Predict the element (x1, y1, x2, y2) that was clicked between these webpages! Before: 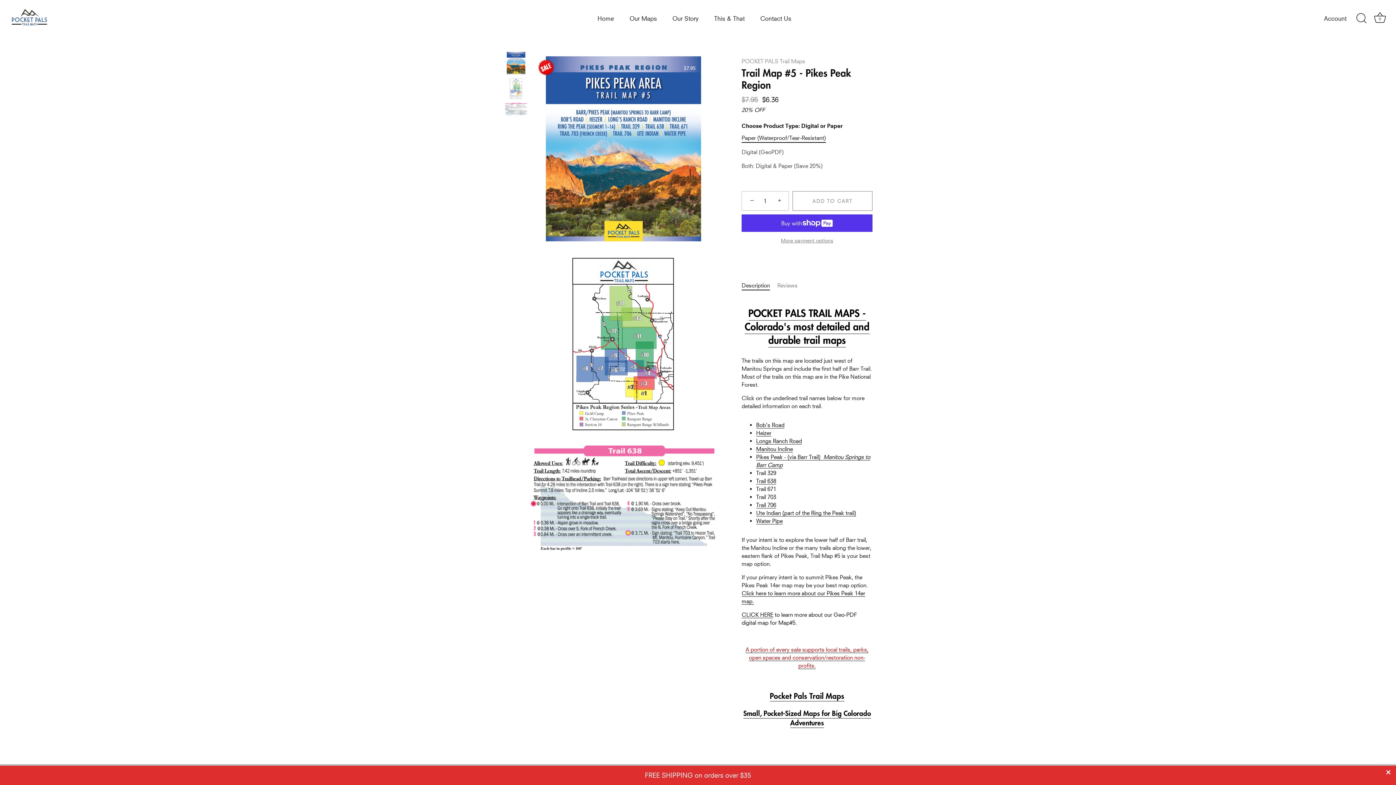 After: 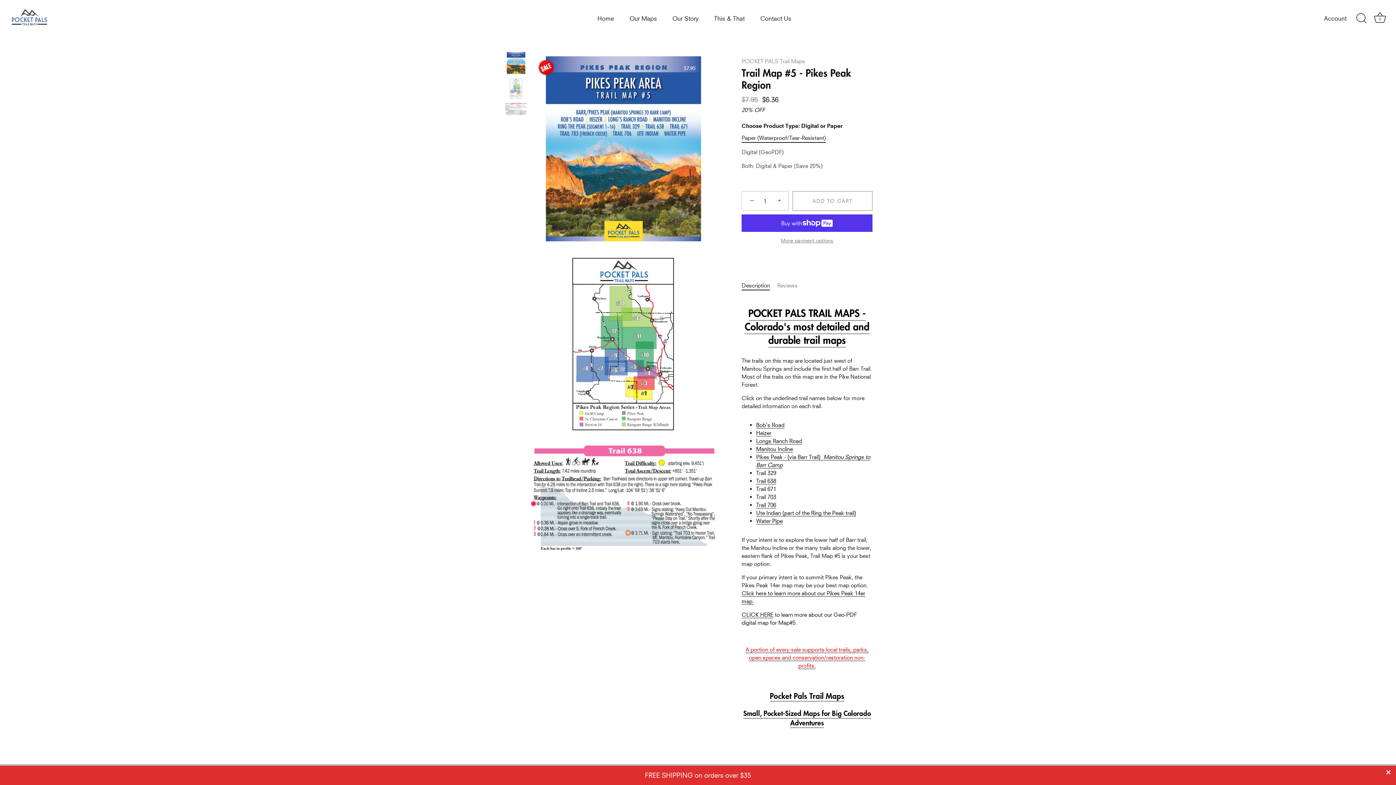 Action: bbox: (741, 611, 773, 618) label: CLICK HERE